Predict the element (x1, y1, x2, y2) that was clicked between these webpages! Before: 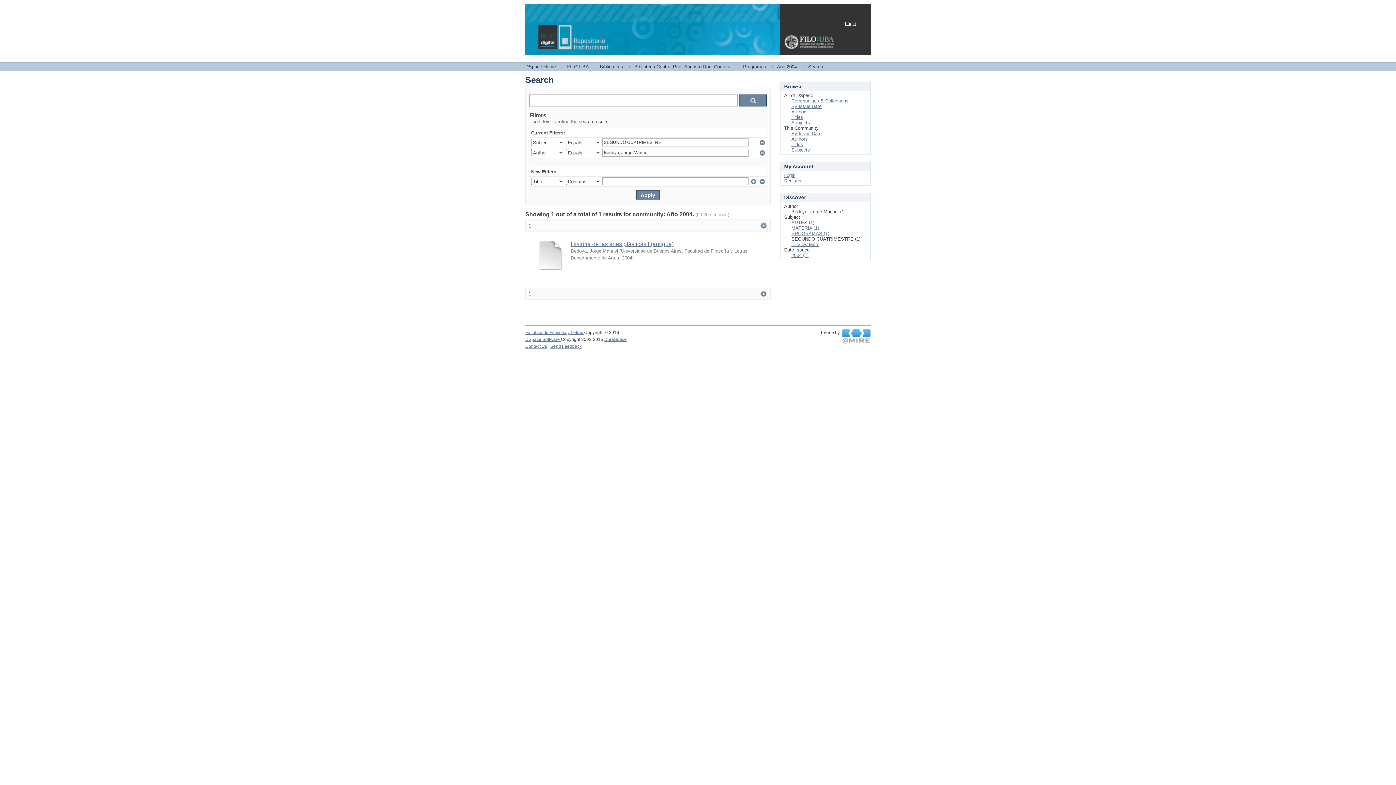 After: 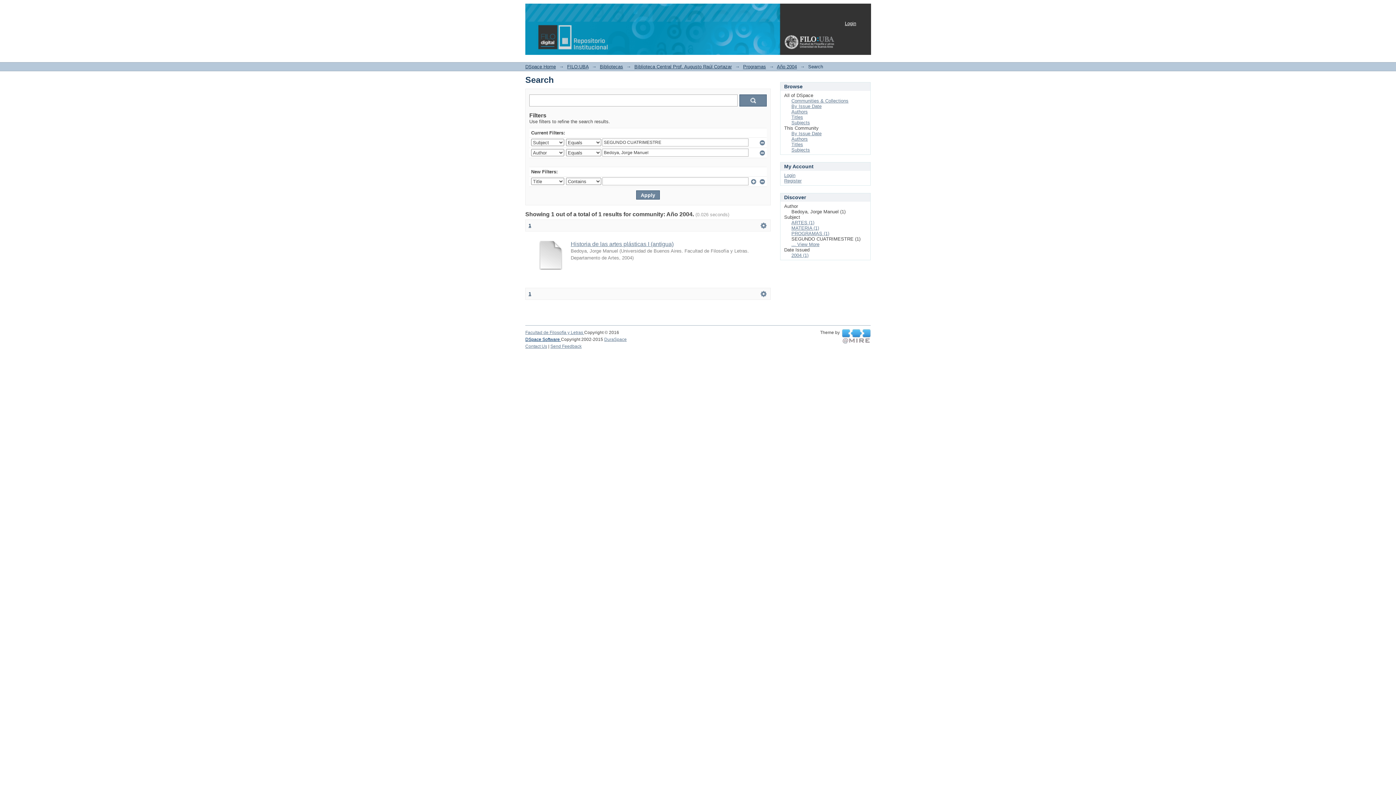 Action: bbox: (525, 337, 561, 342) label: DSpace Software 